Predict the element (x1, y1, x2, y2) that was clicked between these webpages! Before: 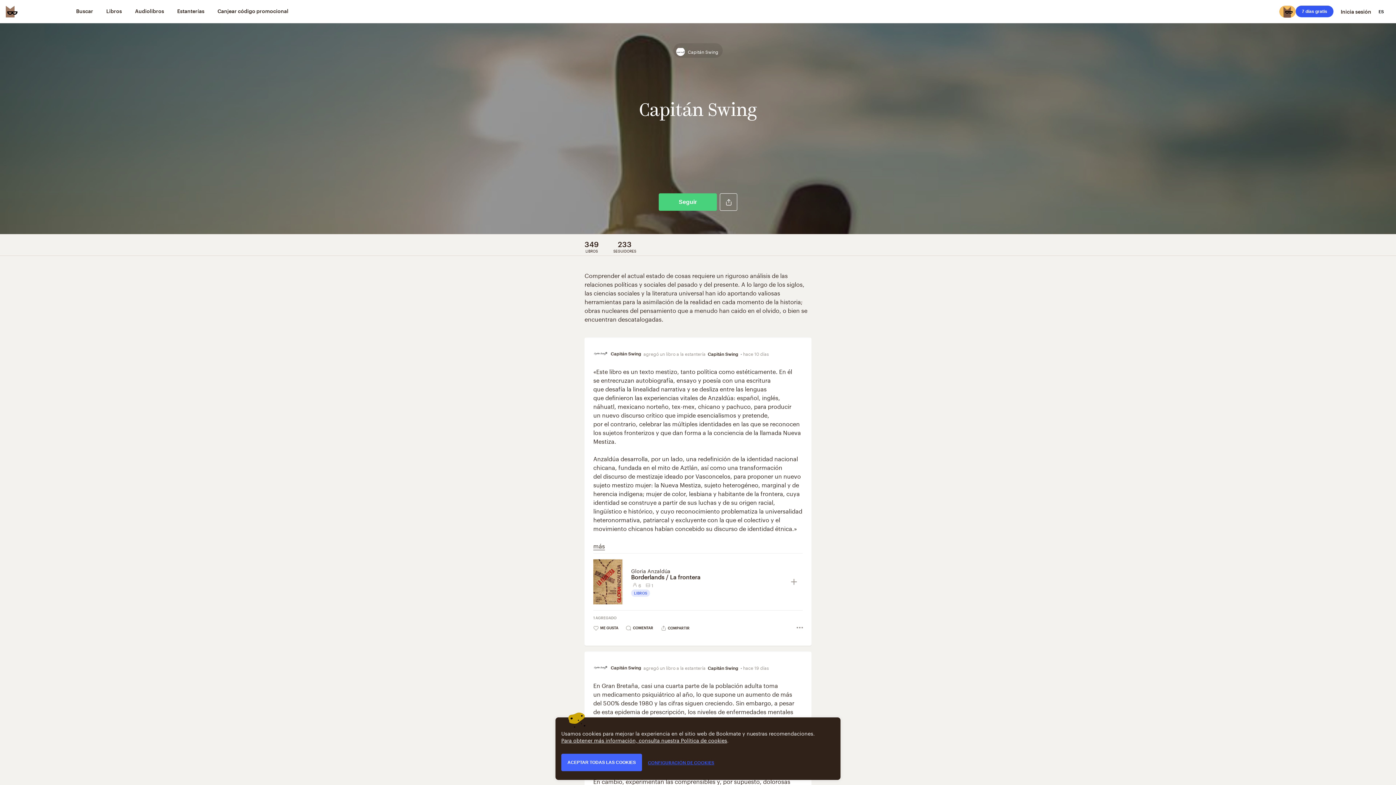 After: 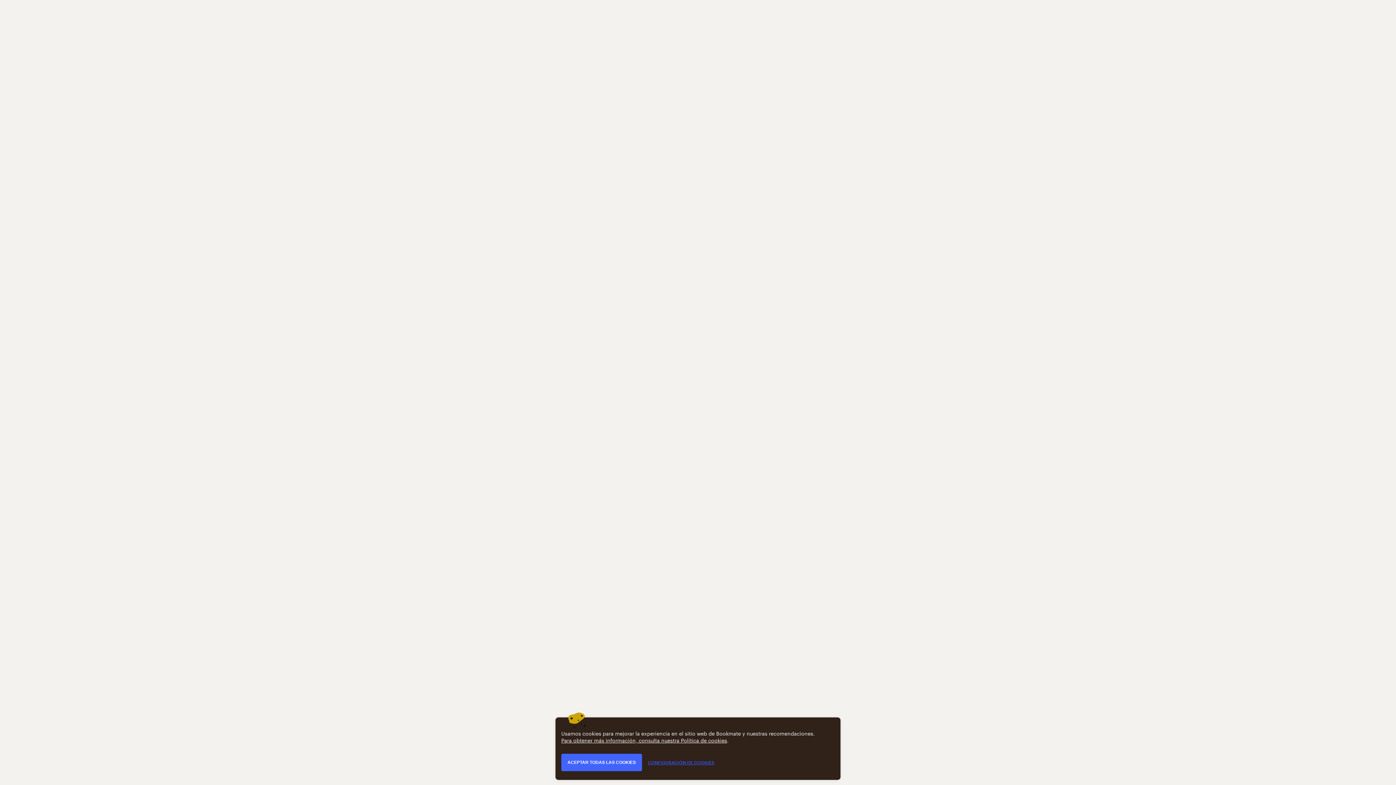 Action: bbox: (631, 573, 785, 581) label: Borderlands / La frontera